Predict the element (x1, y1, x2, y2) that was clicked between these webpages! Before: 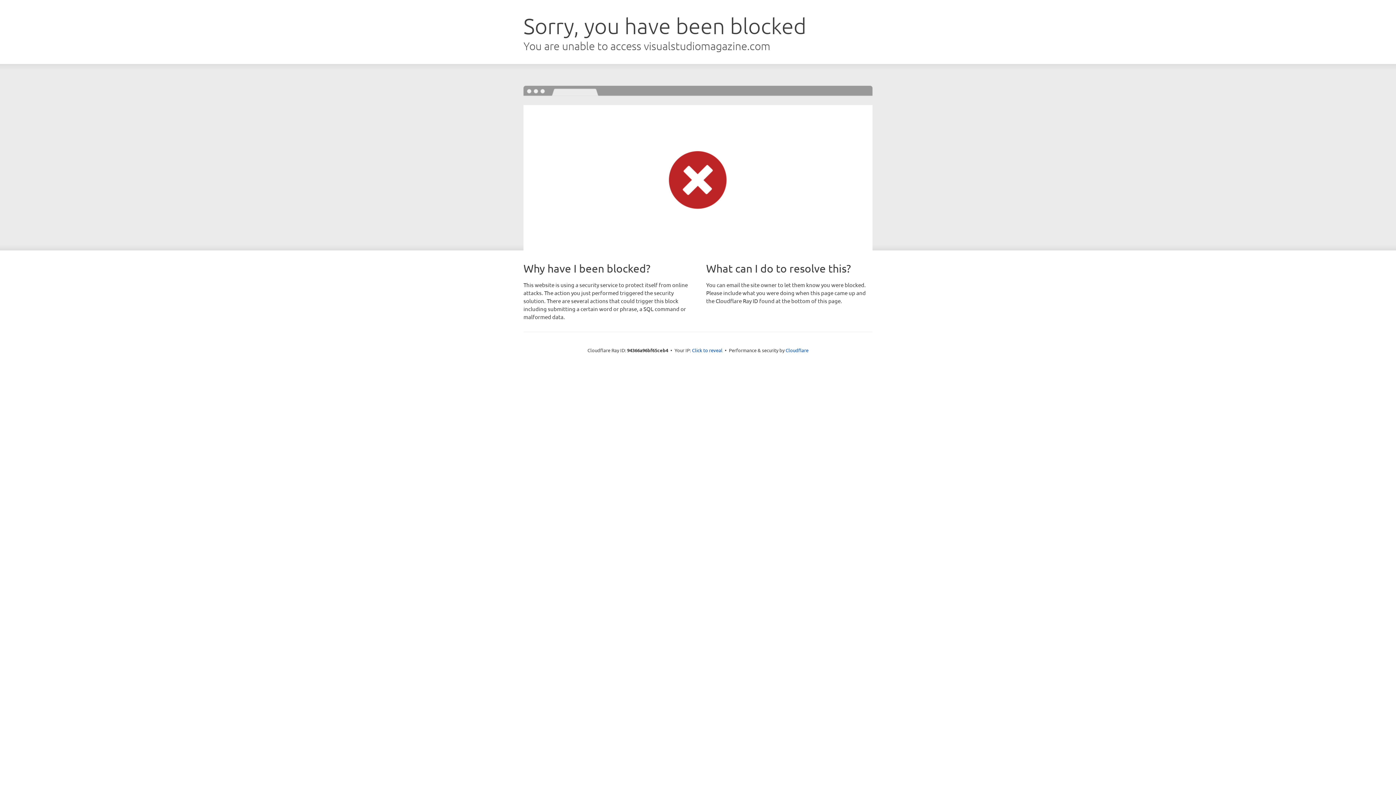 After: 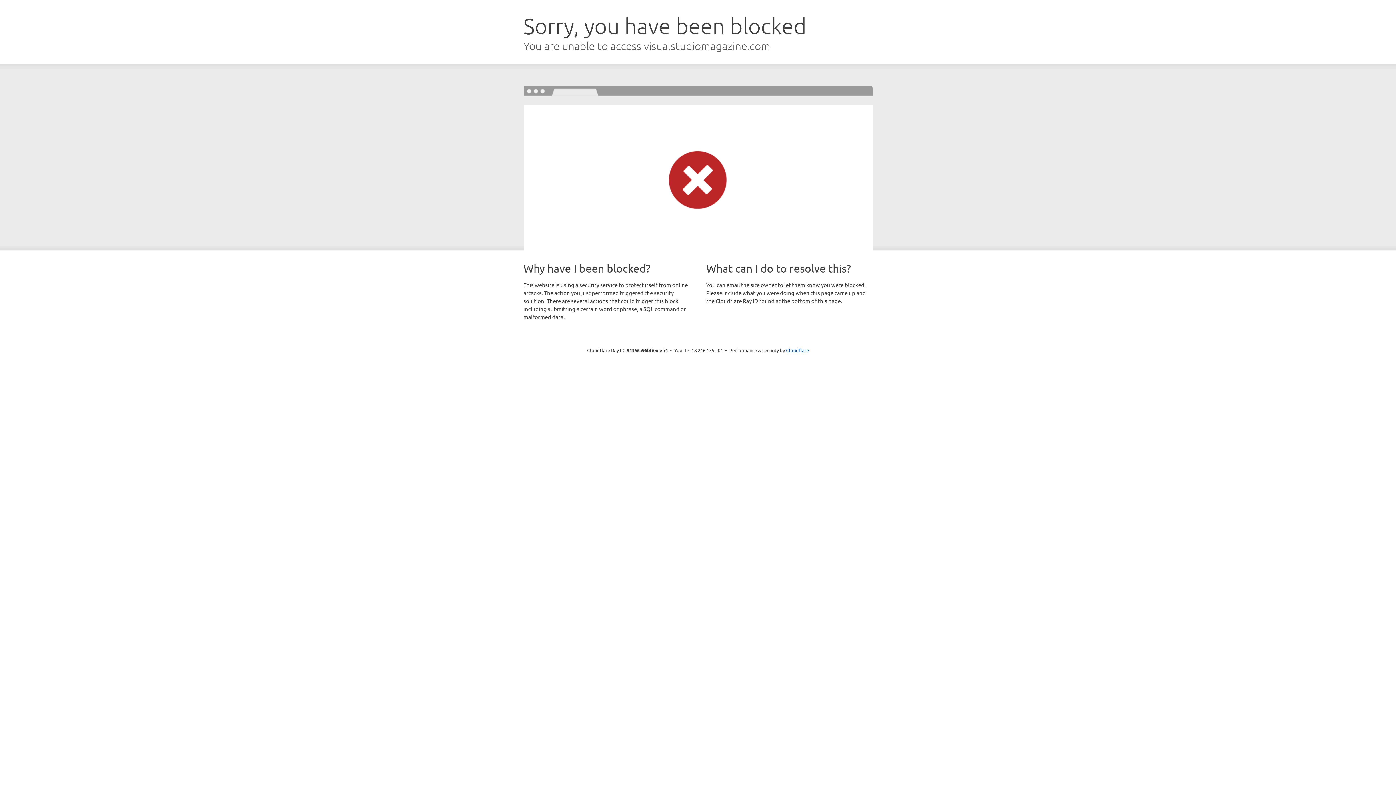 Action: bbox: (692, 346, 722, 353) label: Click to reveal